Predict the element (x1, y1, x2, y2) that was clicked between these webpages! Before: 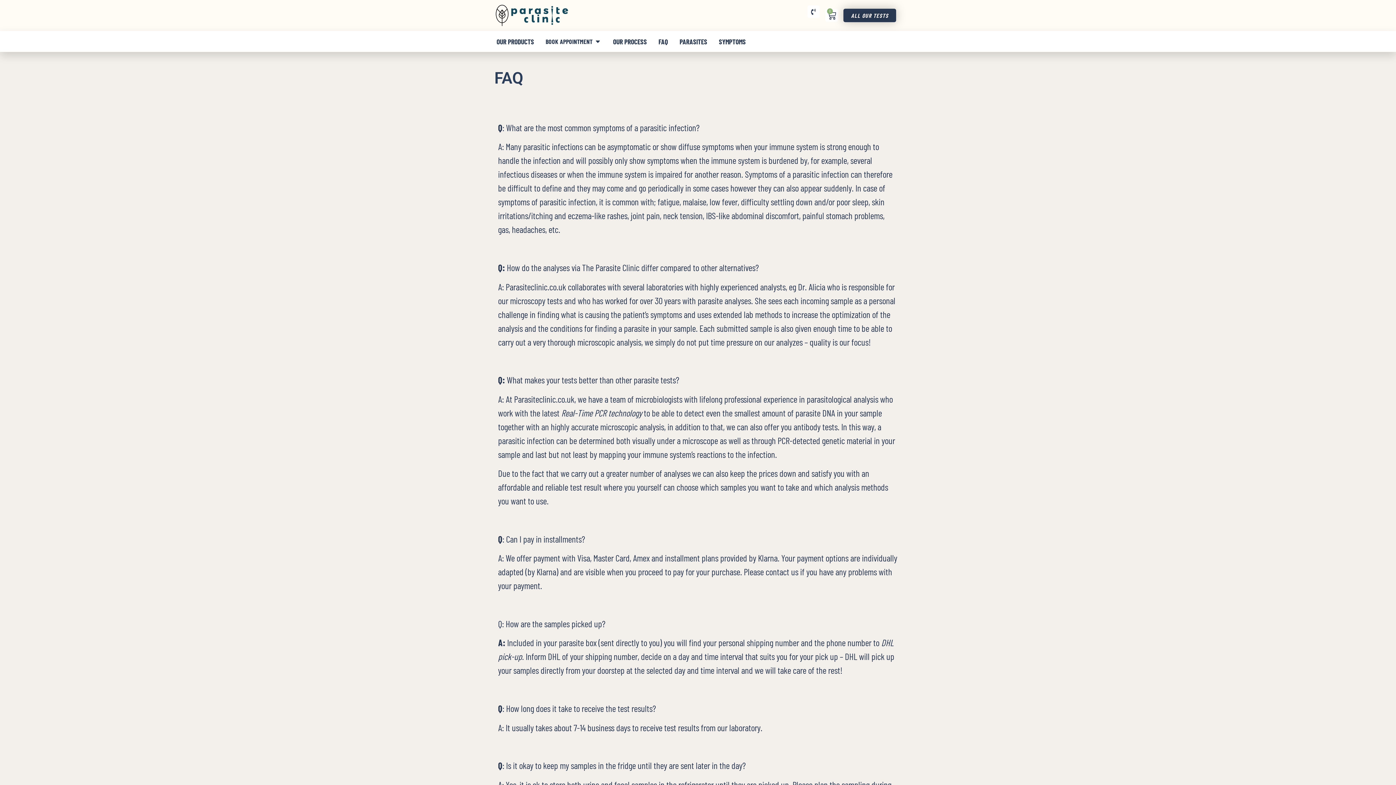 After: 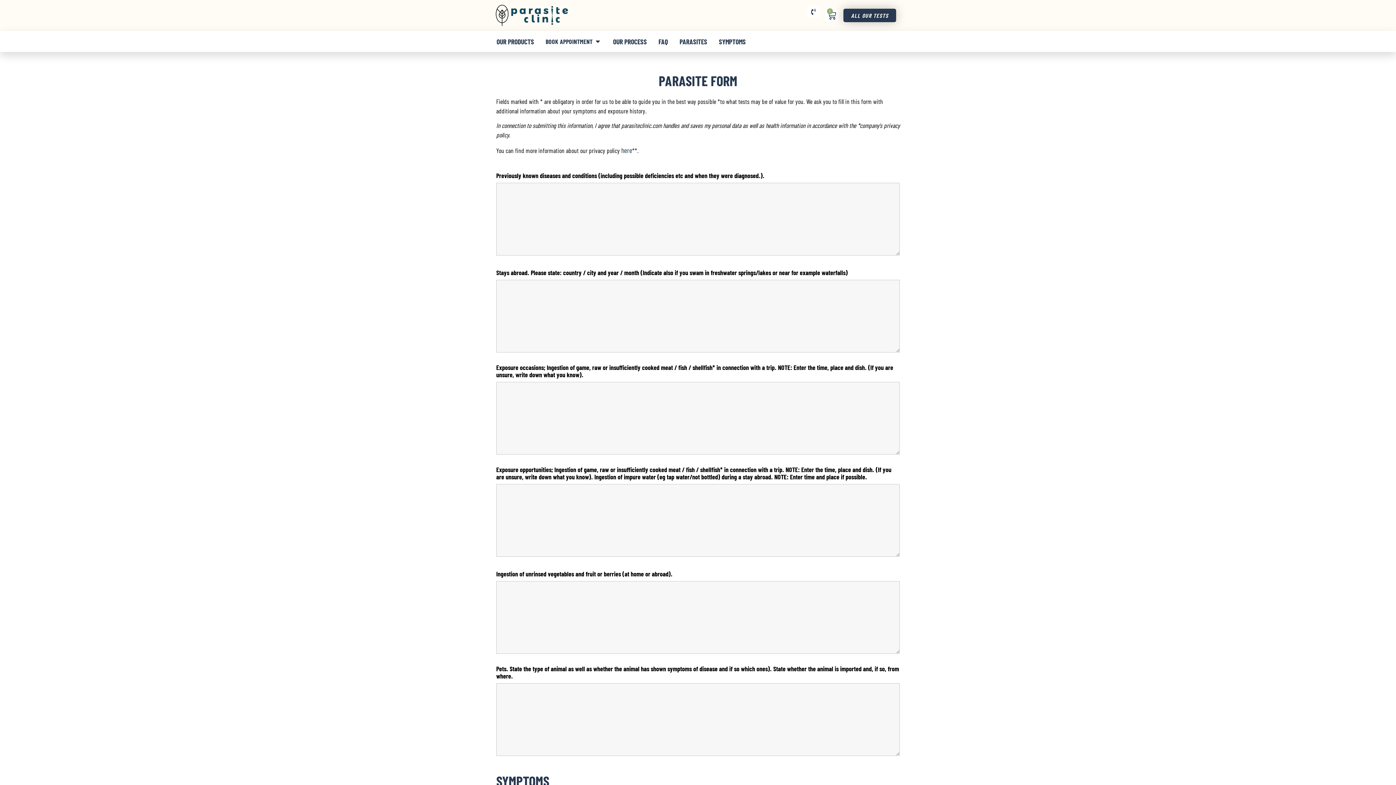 Action: bbox: (799, 33, 806, 49) label: SVG link